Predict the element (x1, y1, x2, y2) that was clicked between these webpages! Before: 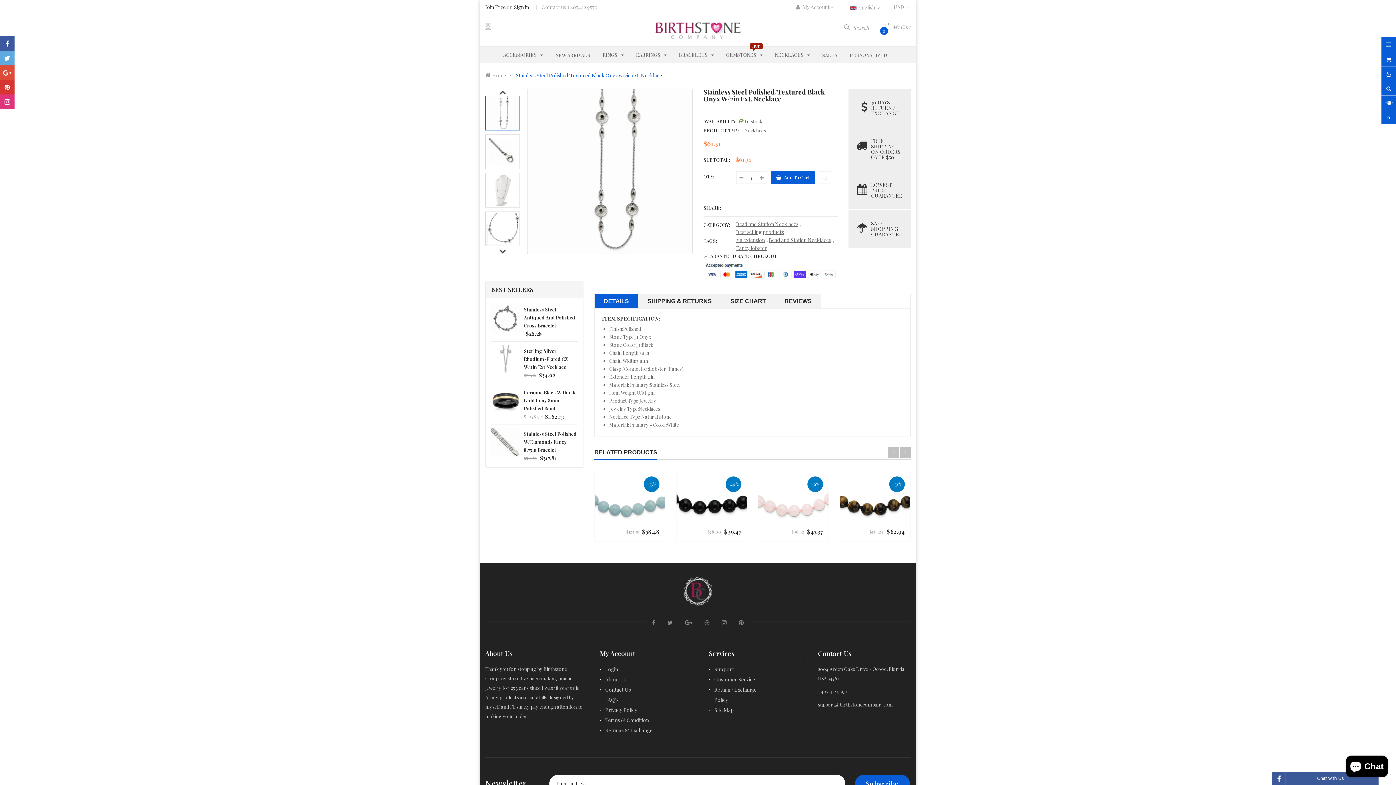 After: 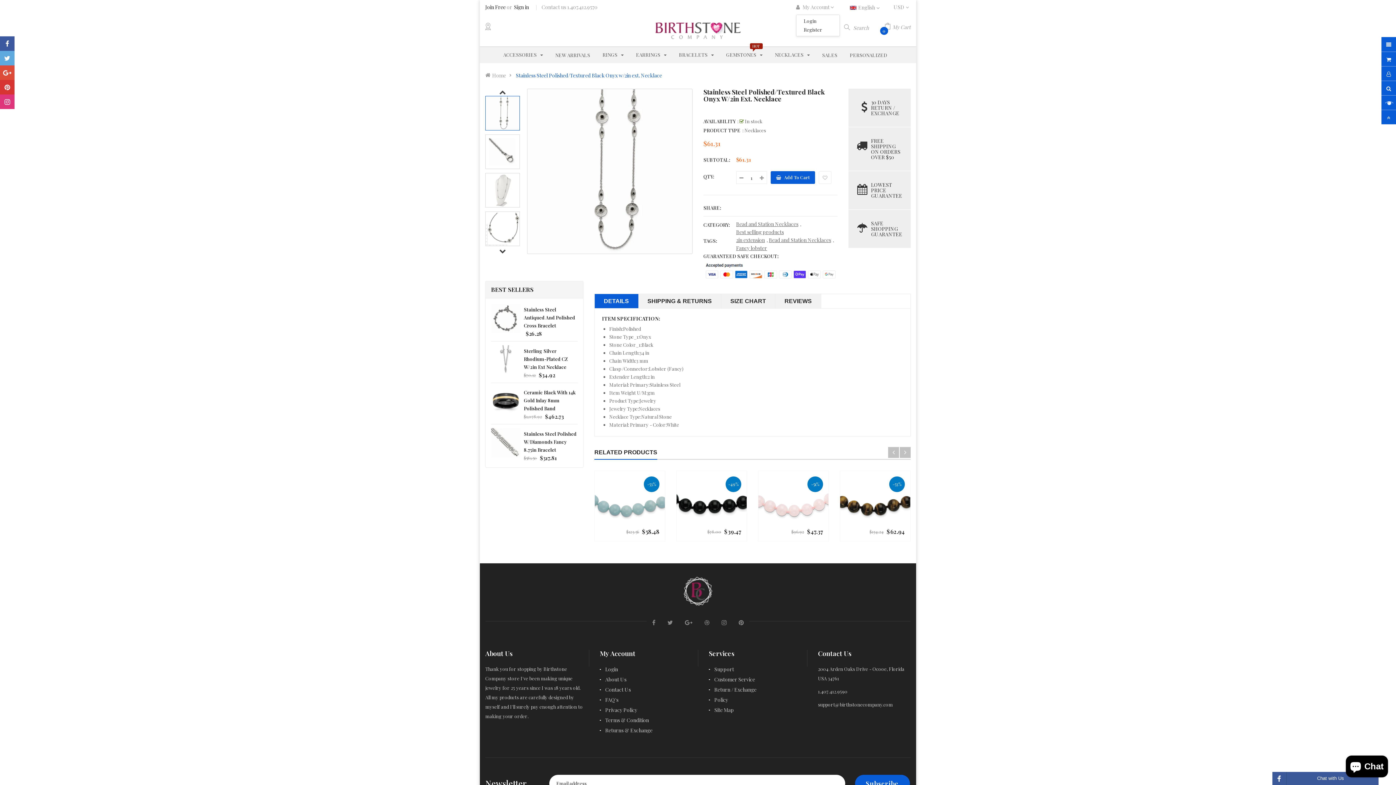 Action: label:  My Account  bbox: (796, 3, 836, 10)